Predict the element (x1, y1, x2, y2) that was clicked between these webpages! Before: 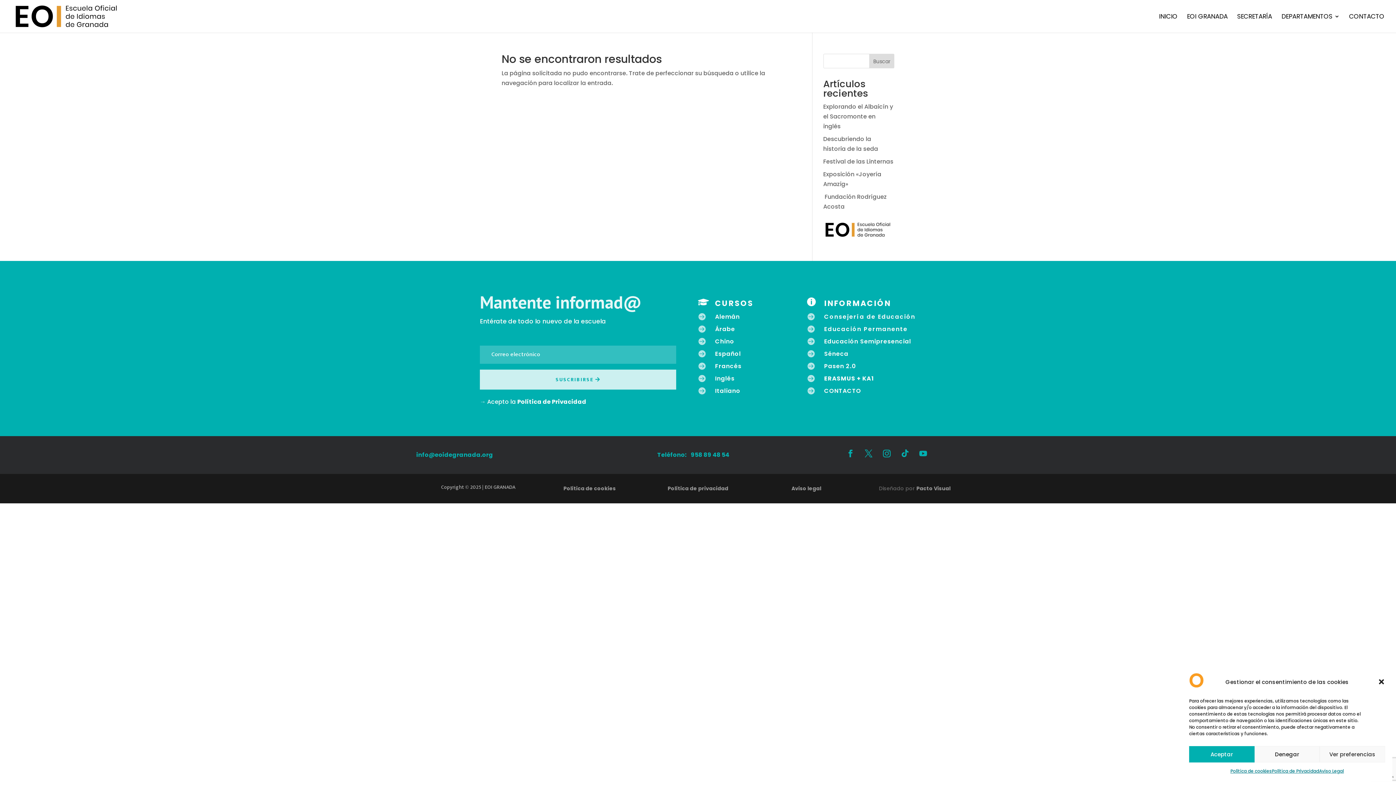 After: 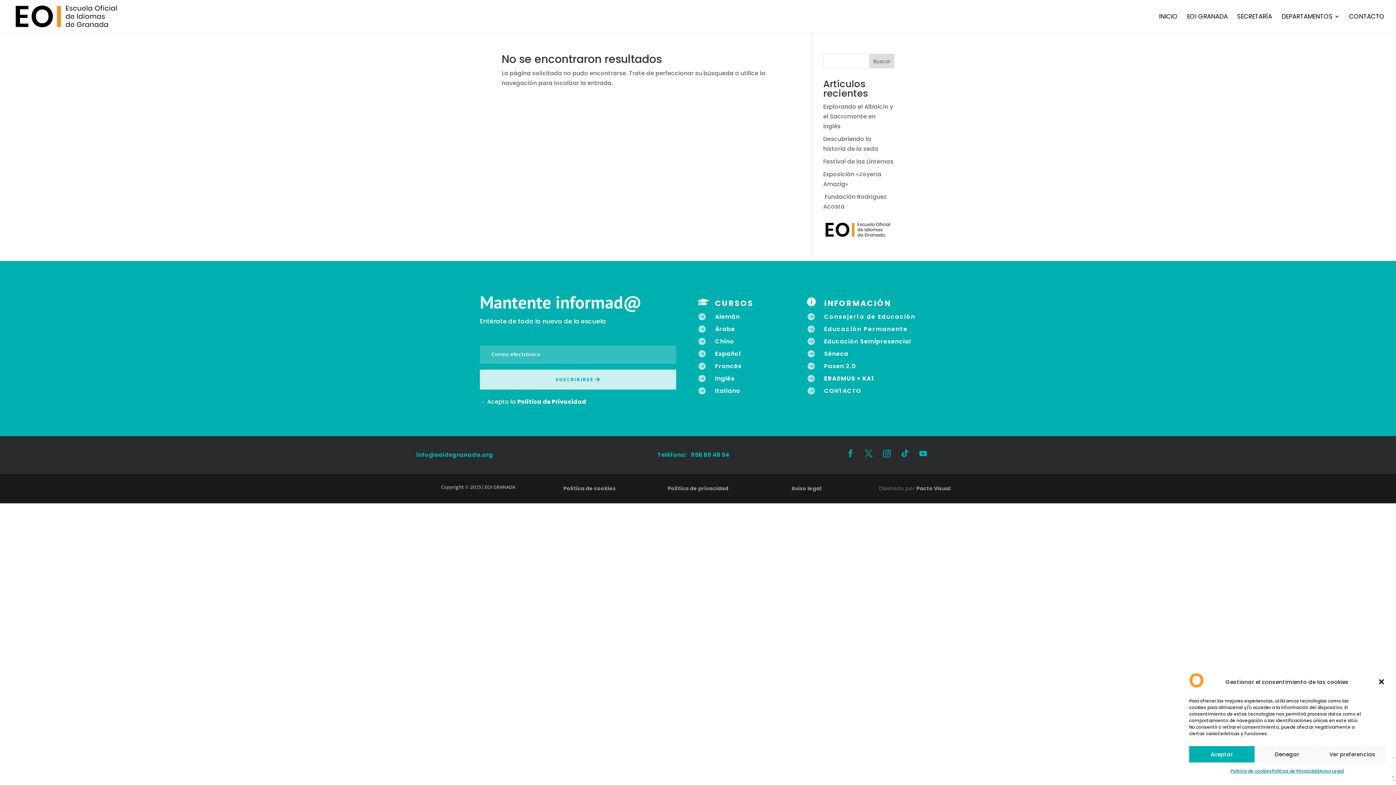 Action: bbox: (915, 446, 931, 461)